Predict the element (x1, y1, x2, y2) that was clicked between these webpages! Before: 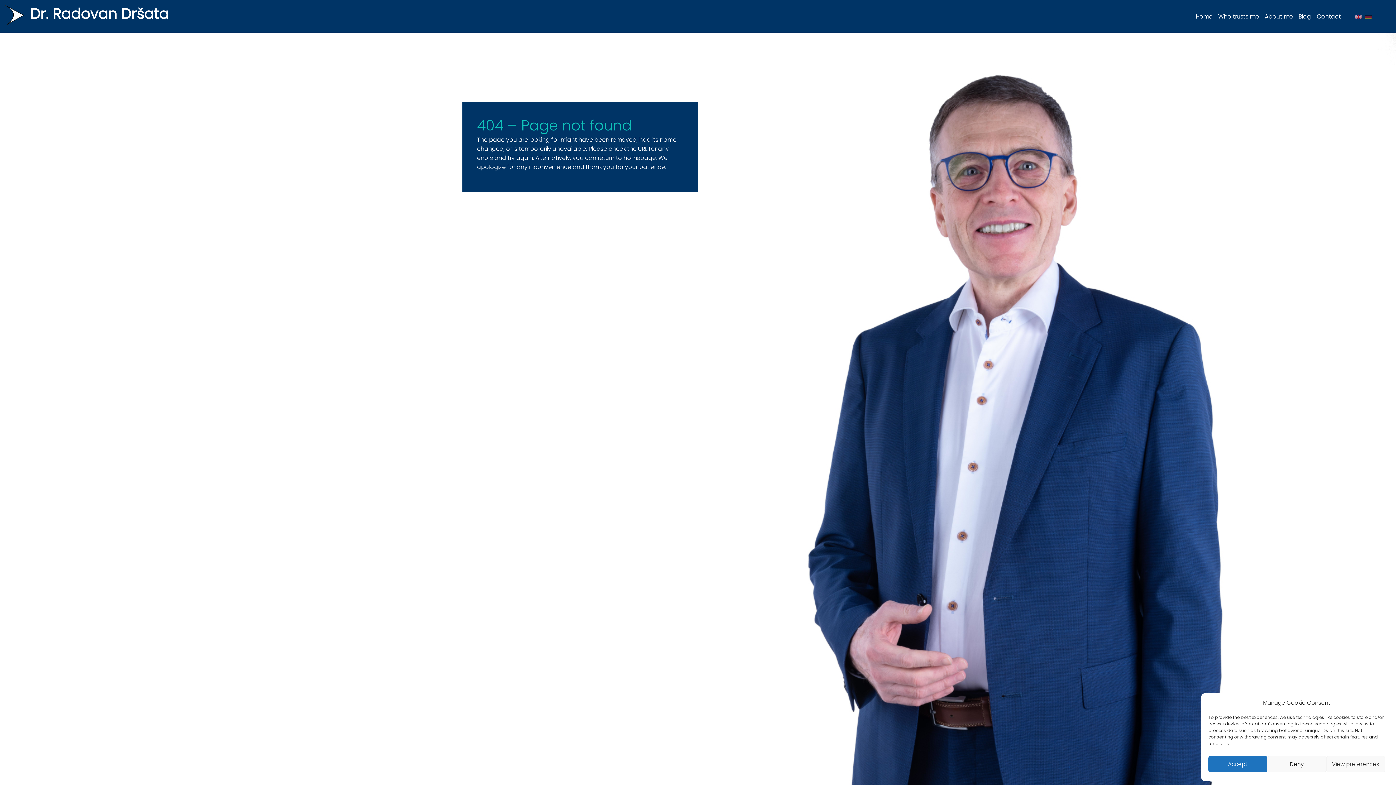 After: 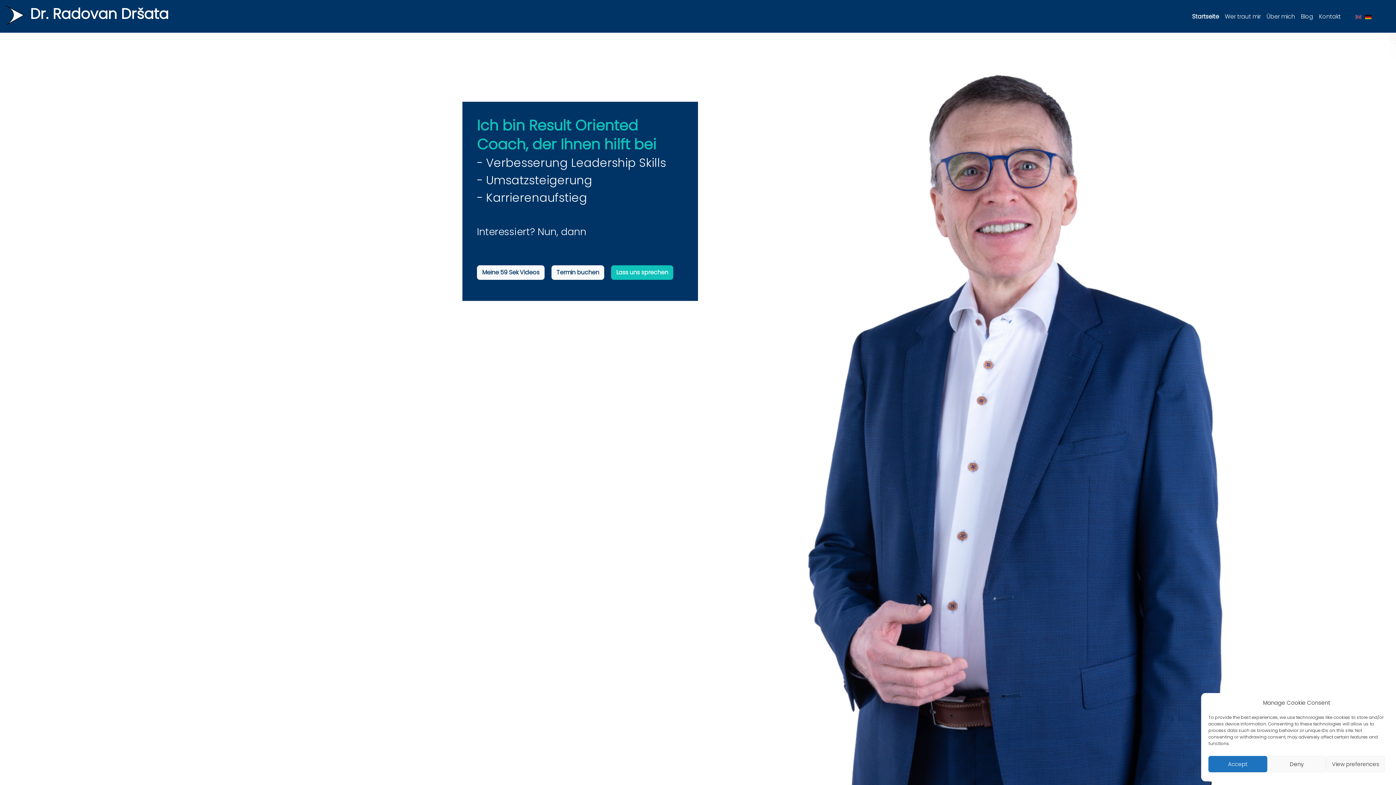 Action: bbox: (1365, 12, 1372, 20)